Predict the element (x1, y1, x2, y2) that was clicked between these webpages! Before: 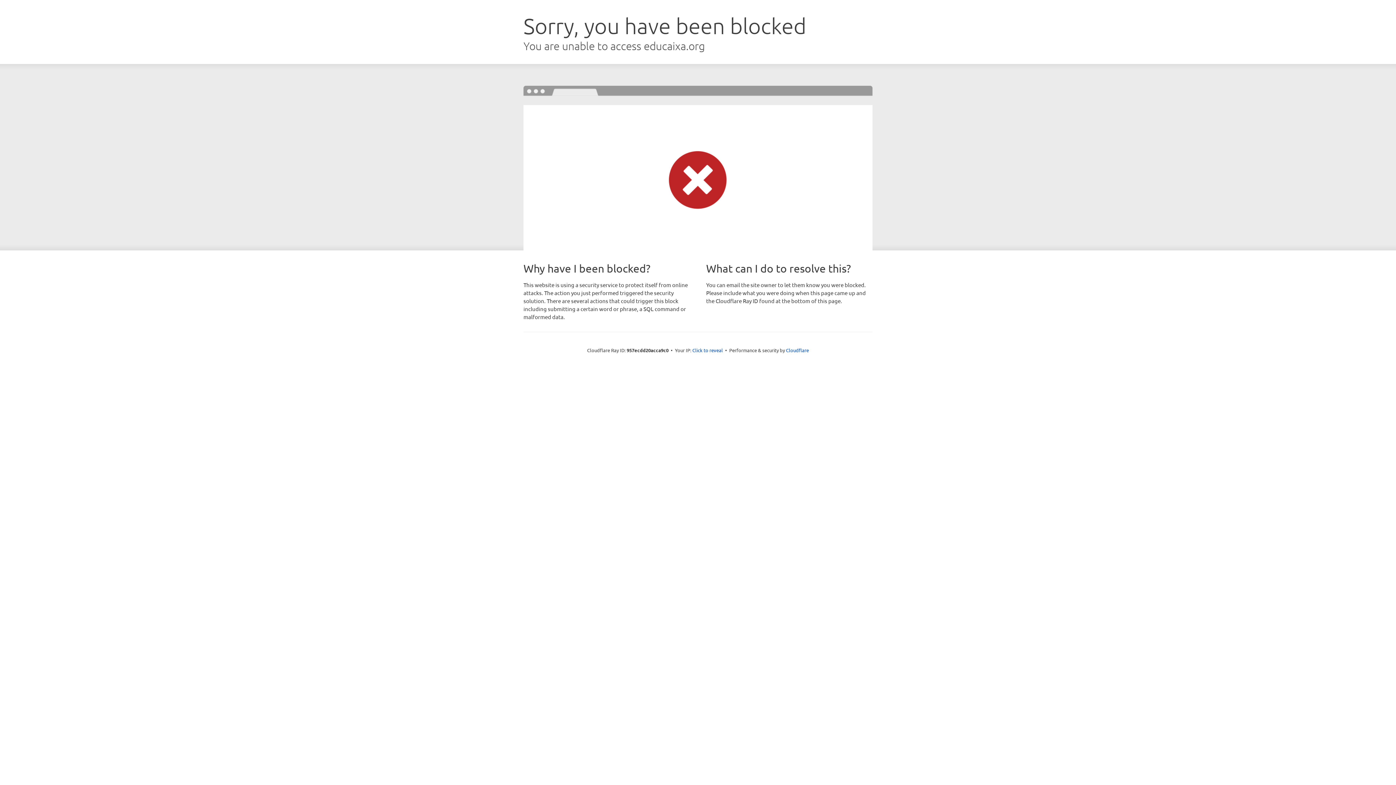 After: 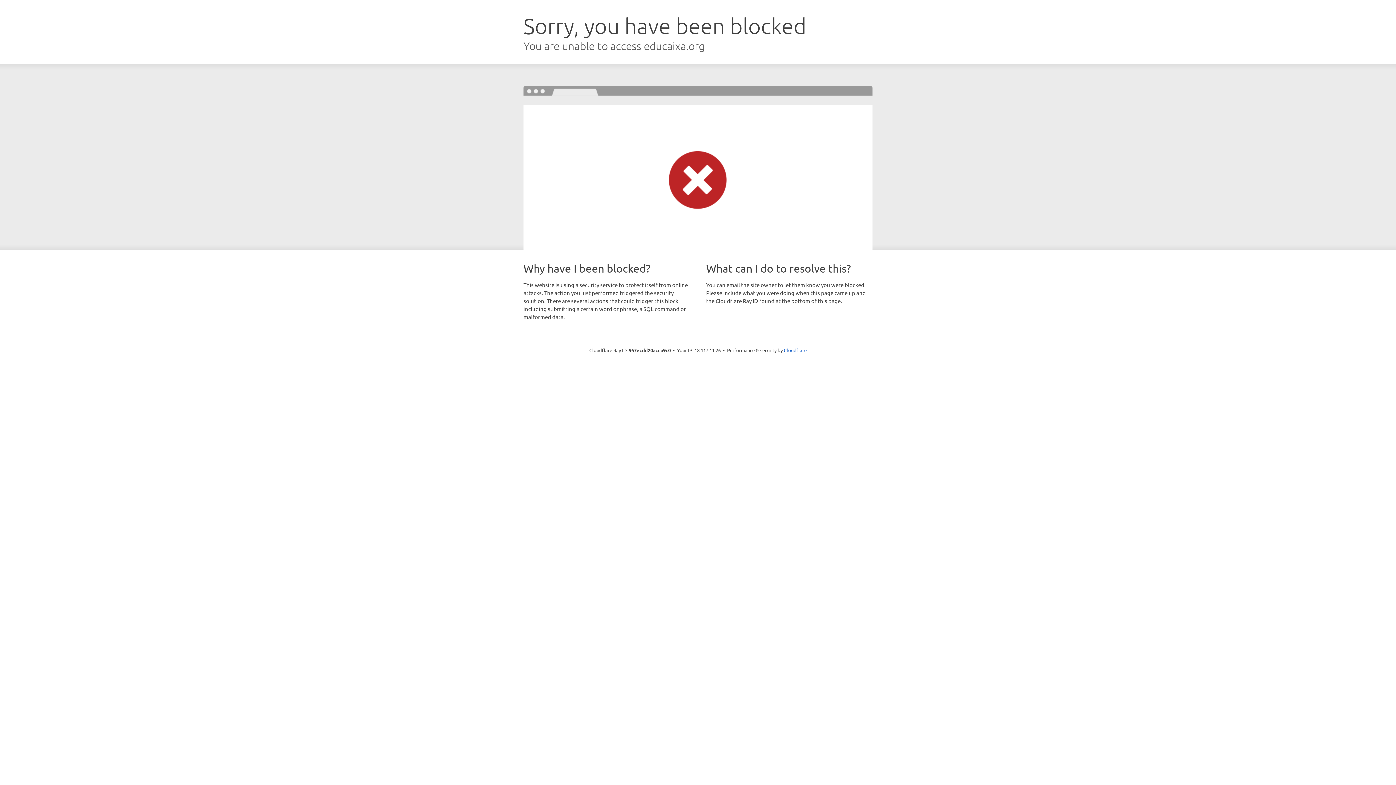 Action: label: Click to reveal bbox: (692, 346, 723, 353)